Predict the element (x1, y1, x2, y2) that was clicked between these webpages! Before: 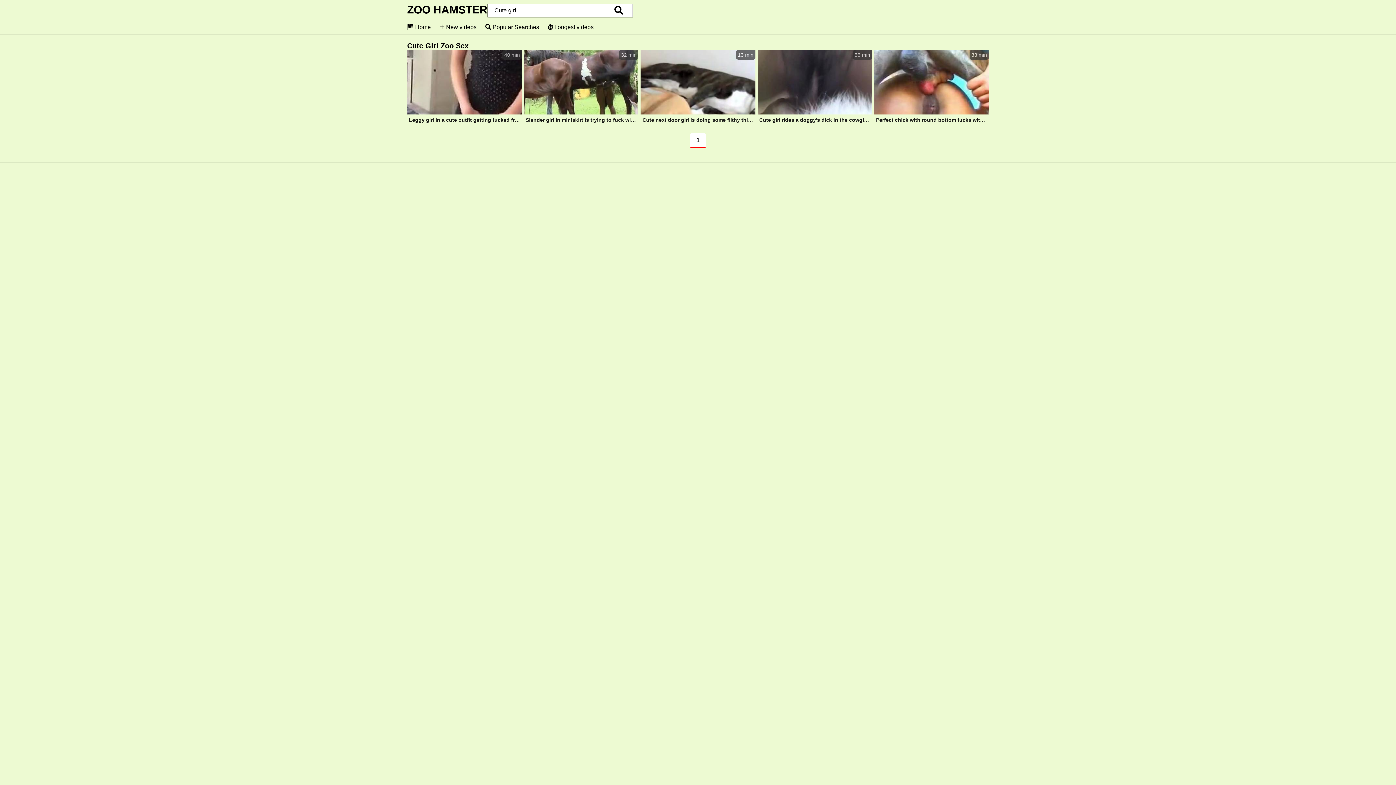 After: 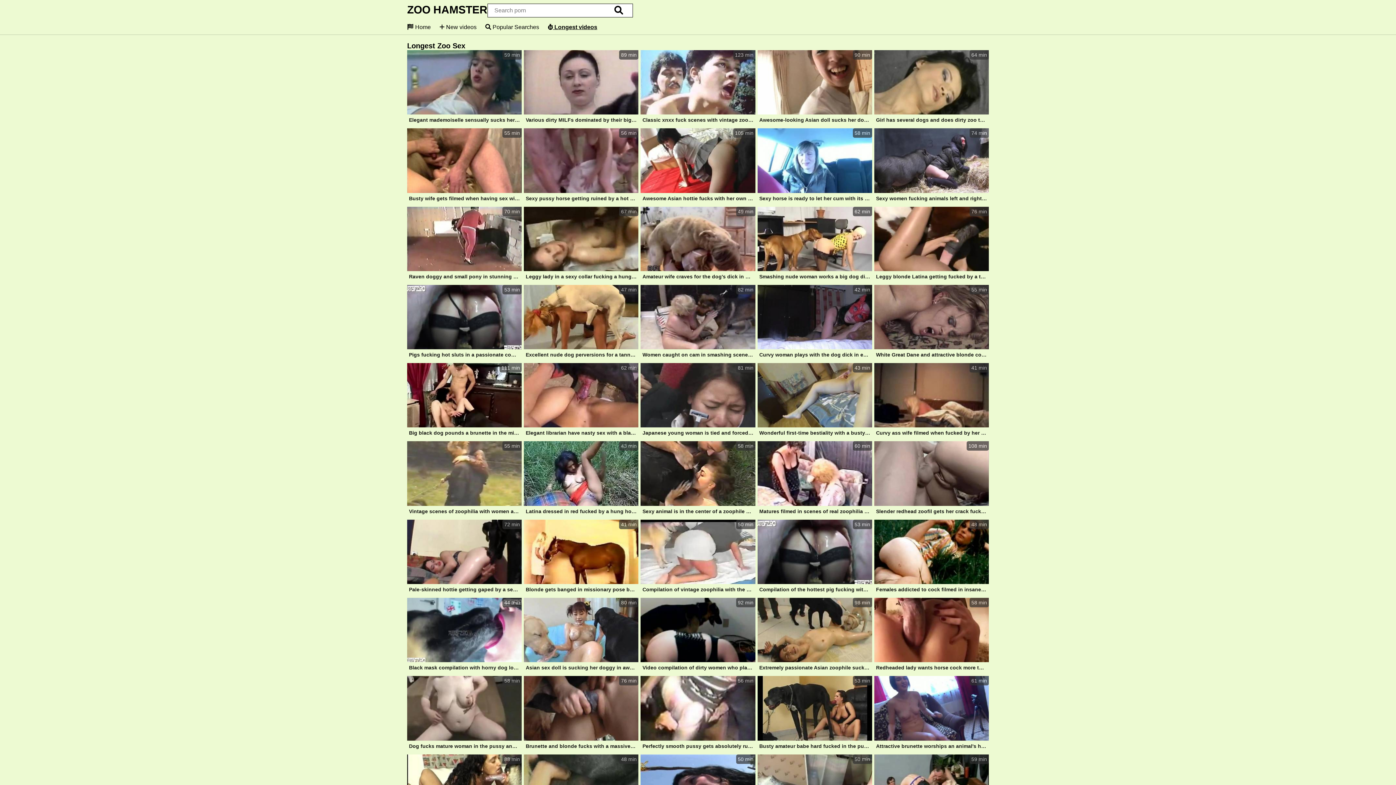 Action: label:  Longest videos bbox: (548, 24, 593, 30)